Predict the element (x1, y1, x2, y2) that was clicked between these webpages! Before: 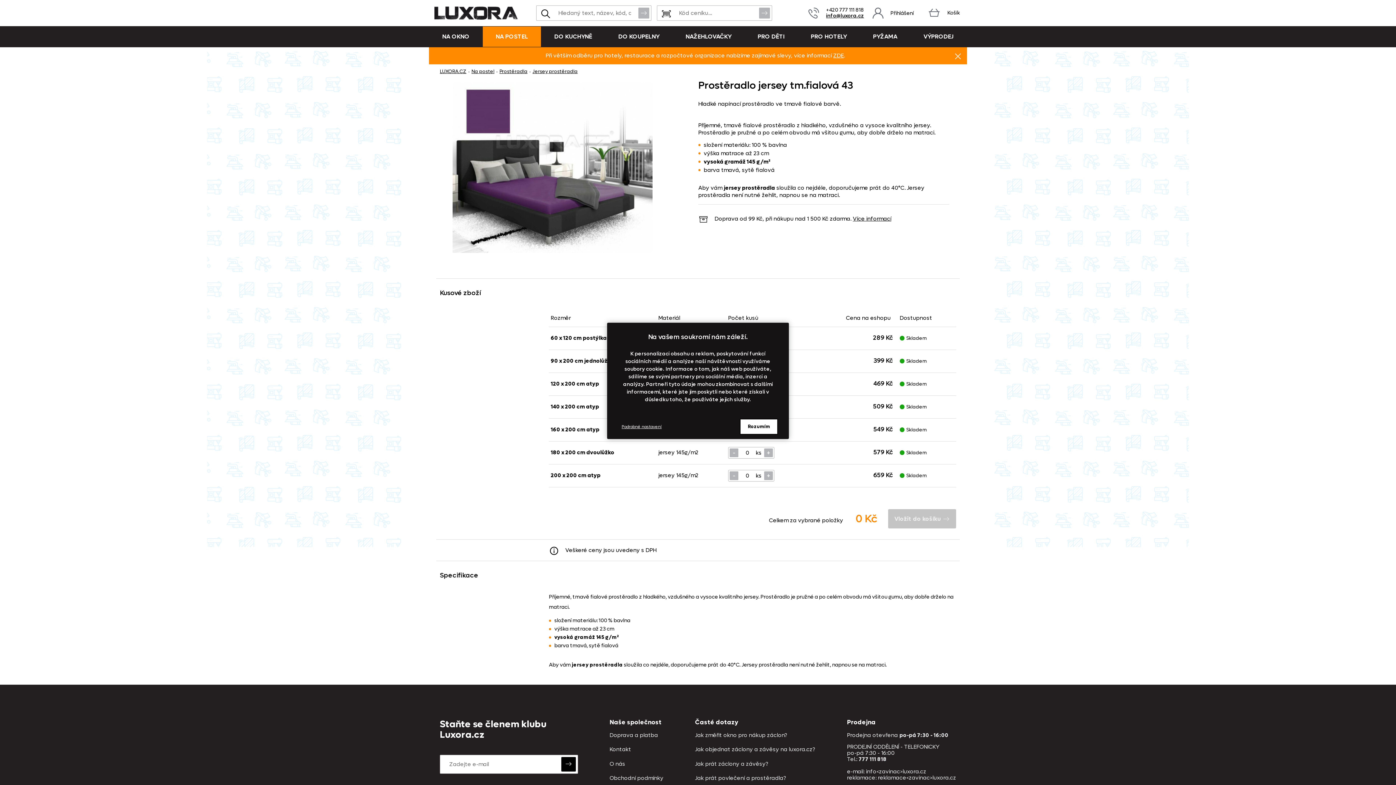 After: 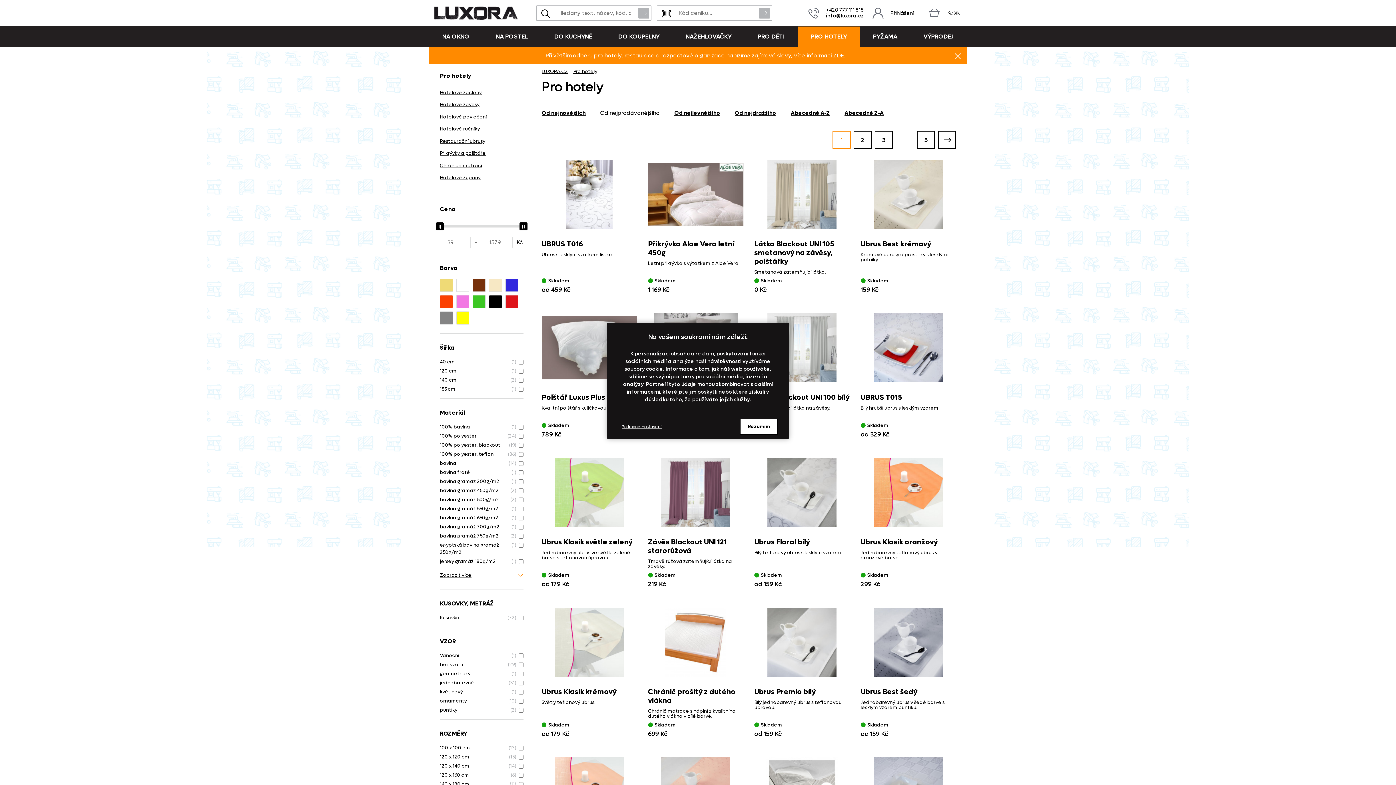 Action: label: PRO HOTELY bbox: (797, 26, 860, 47)